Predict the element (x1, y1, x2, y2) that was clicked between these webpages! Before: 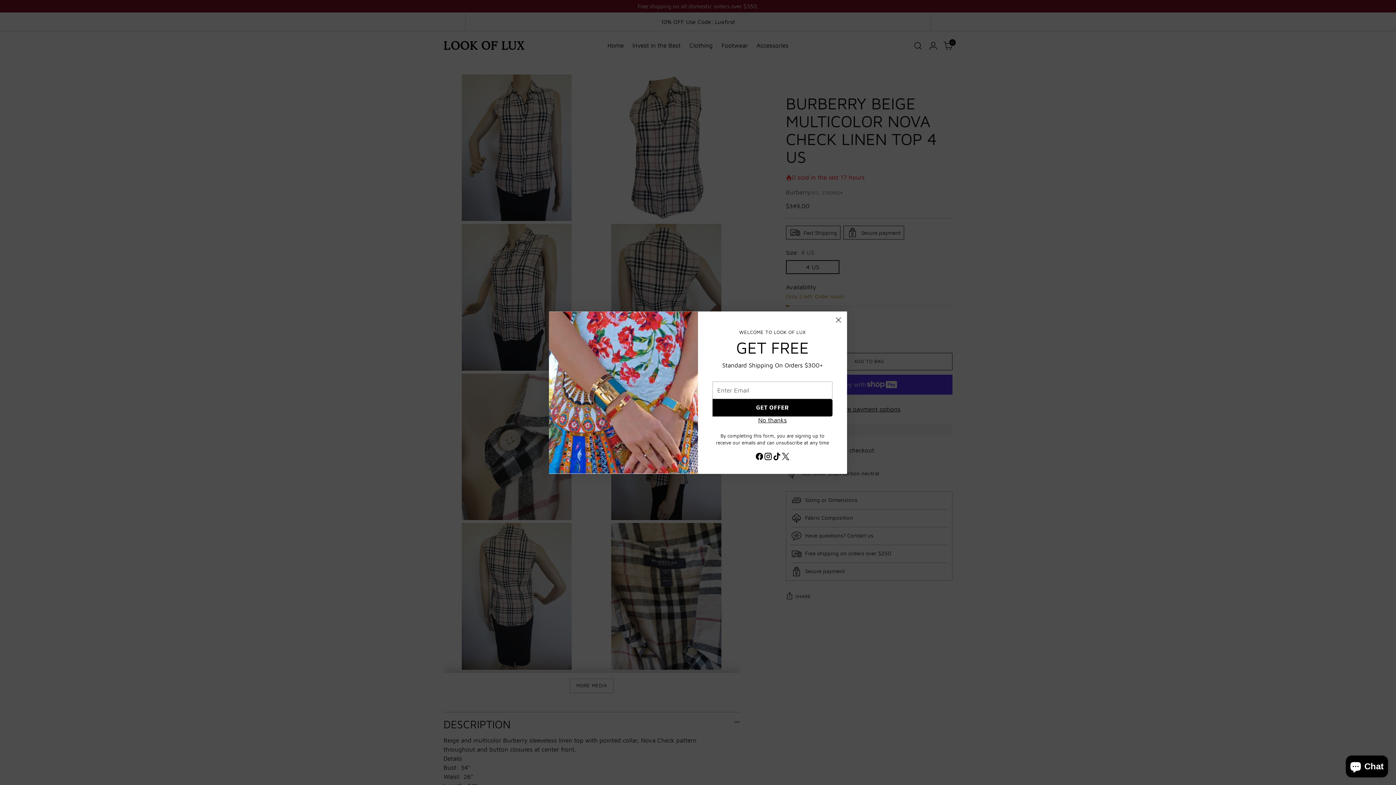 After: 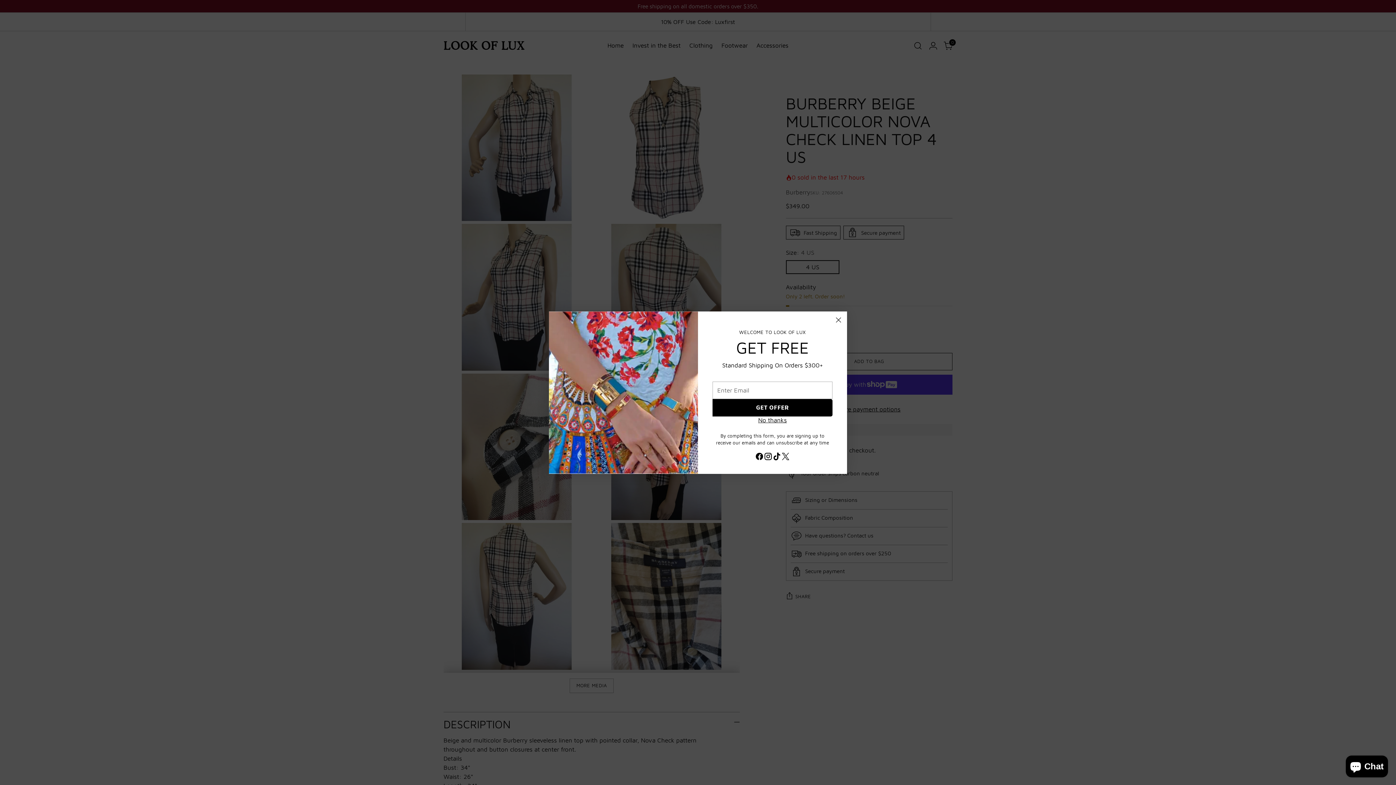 Action: bbox: (764, 452, 772, 463)